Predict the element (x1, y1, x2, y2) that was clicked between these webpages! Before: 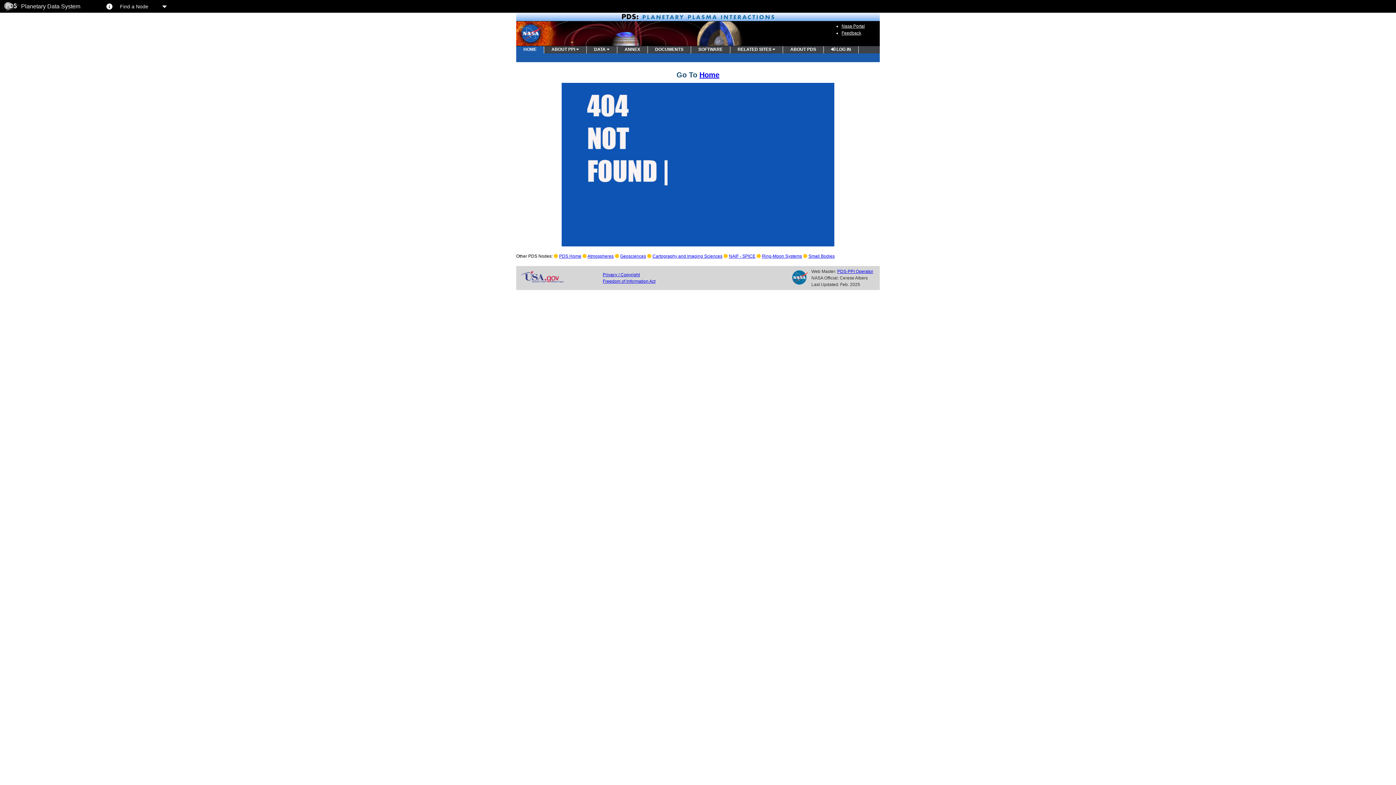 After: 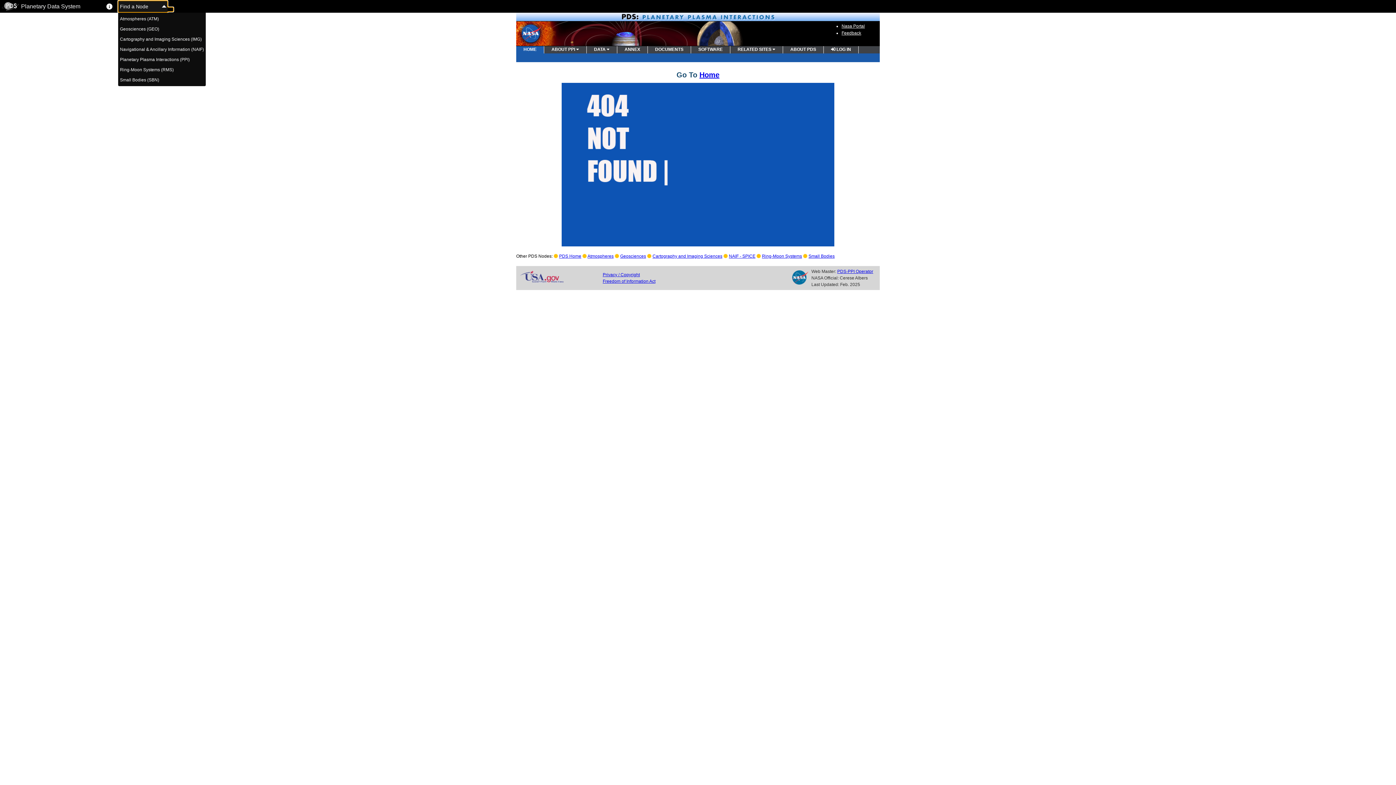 Action: label: Find a Node bbox: (118, 0, 167, 12)